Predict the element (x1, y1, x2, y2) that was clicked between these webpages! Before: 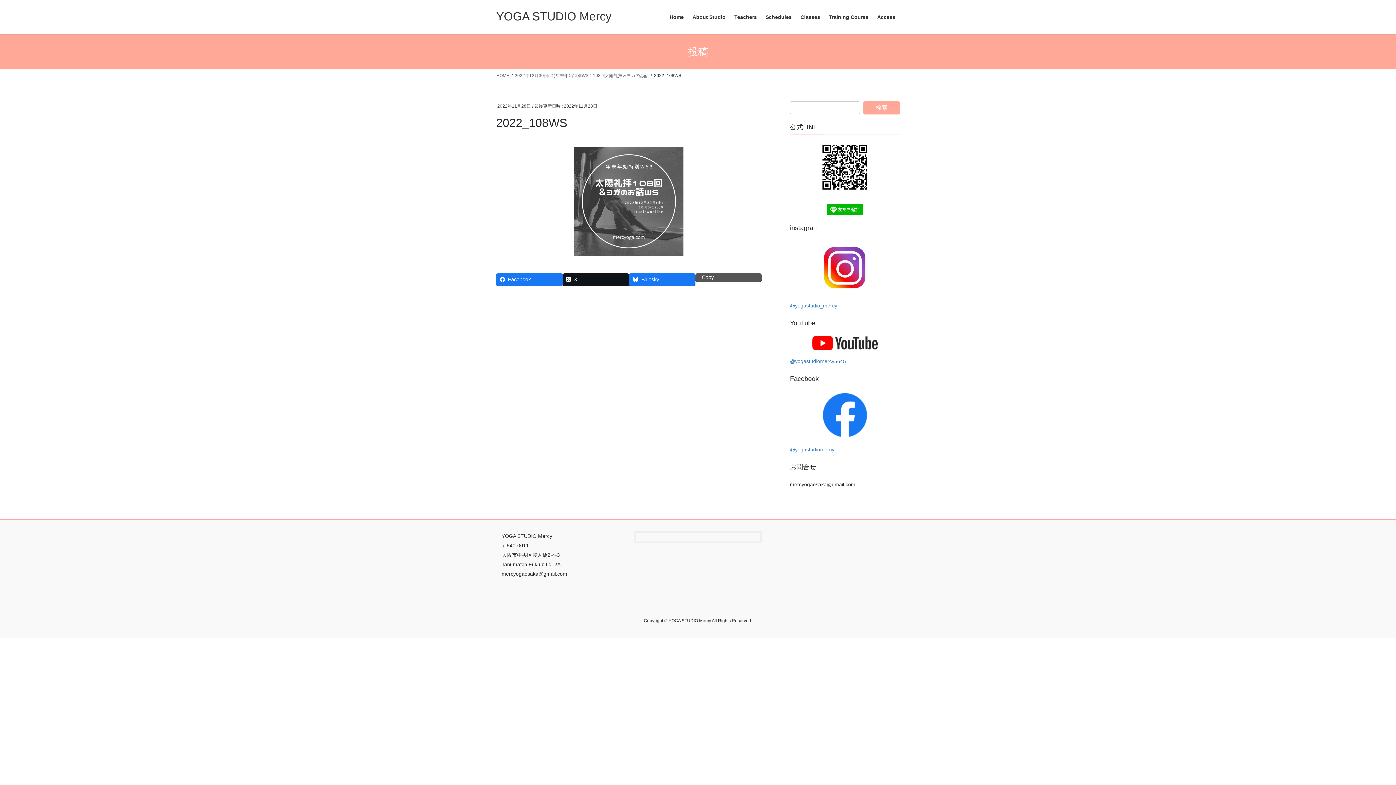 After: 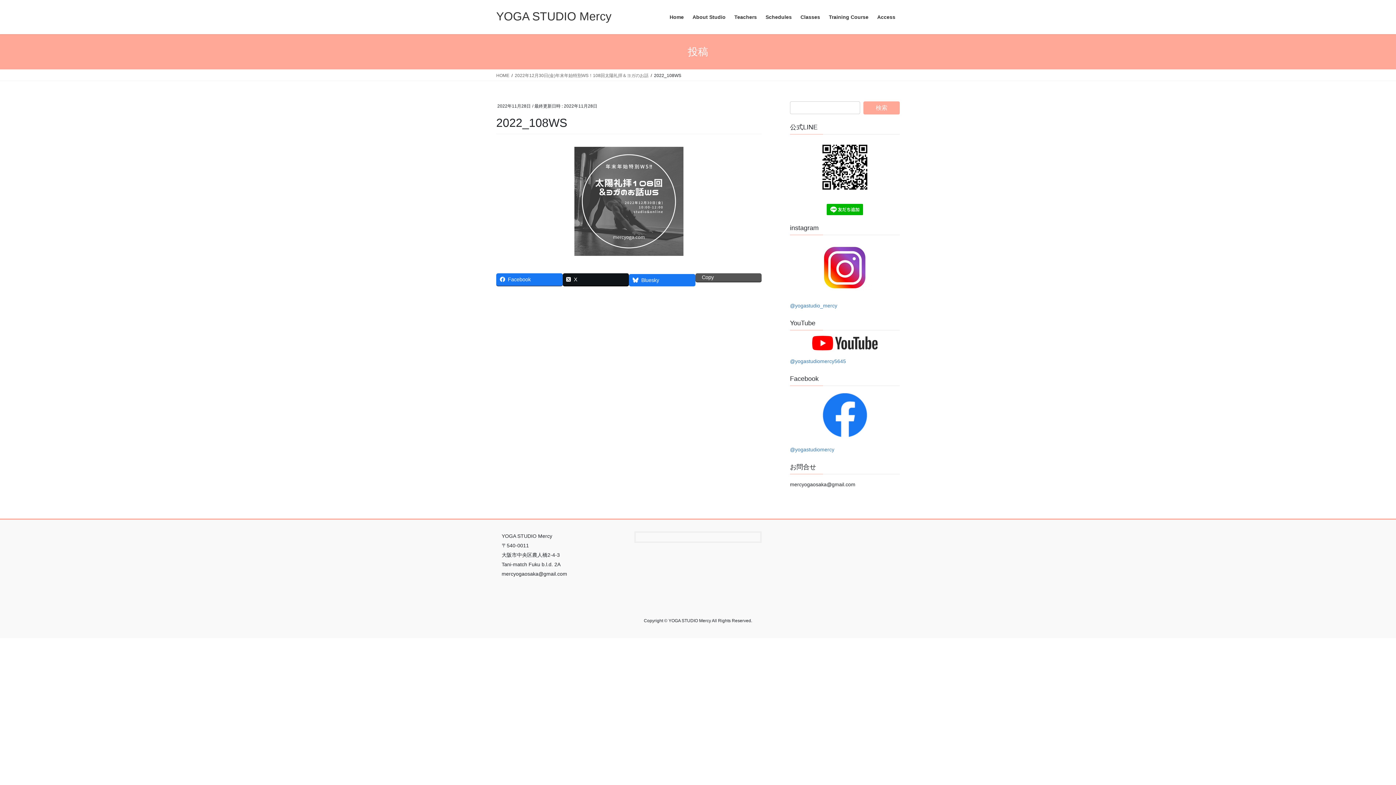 Action: bbox: (629, 273, 695, 285) label: Bluesky